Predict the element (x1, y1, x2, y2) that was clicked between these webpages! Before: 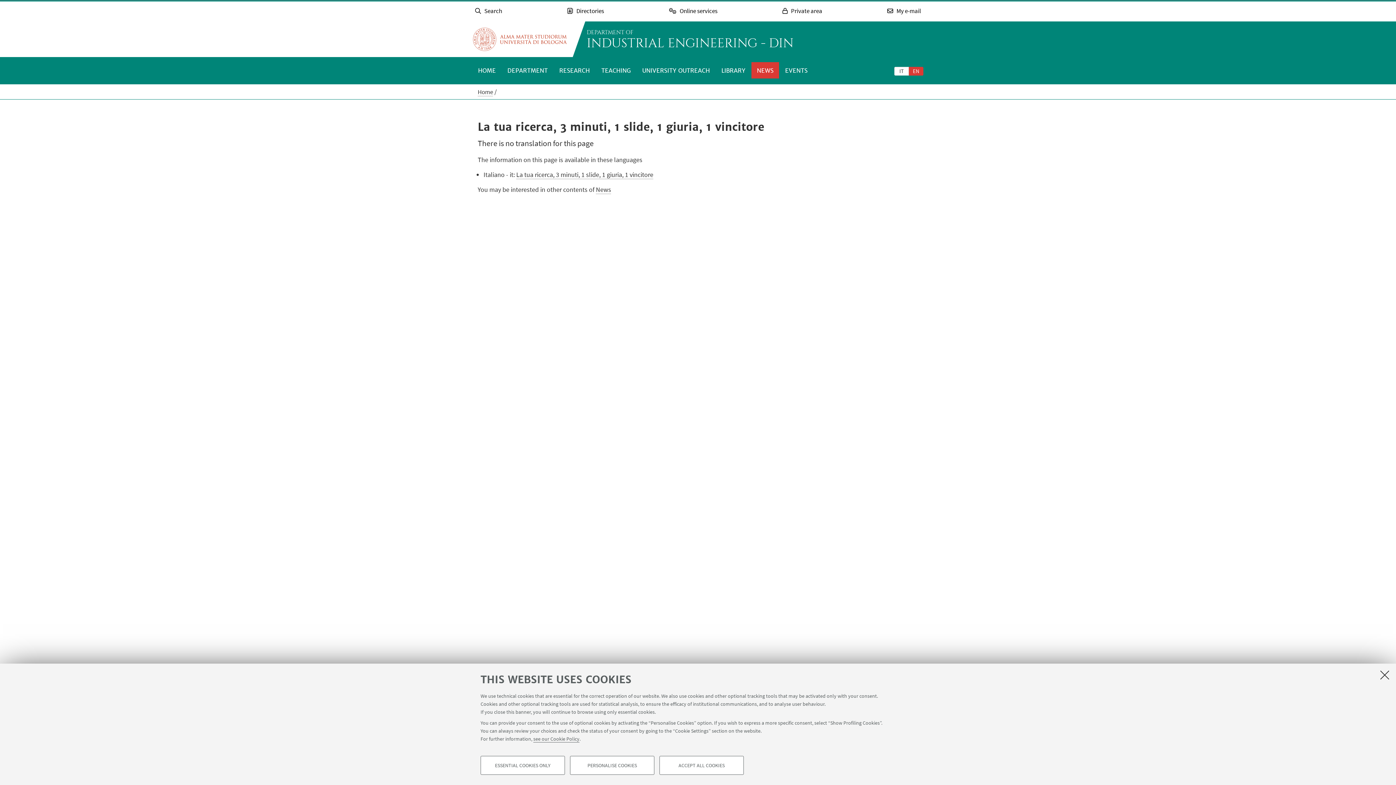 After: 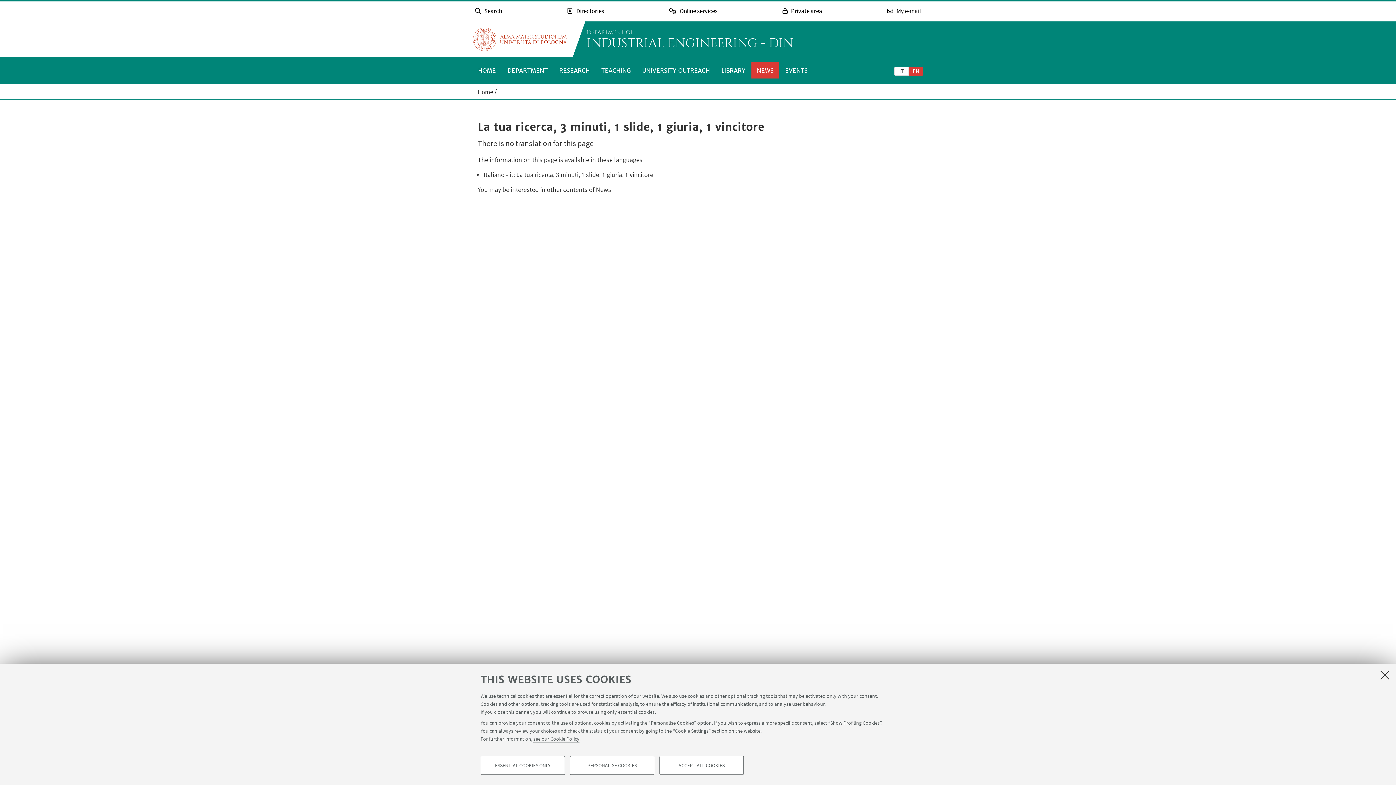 Action: label: Go to the University of Bologna homepage bbox: (472, 23, 567, 54)